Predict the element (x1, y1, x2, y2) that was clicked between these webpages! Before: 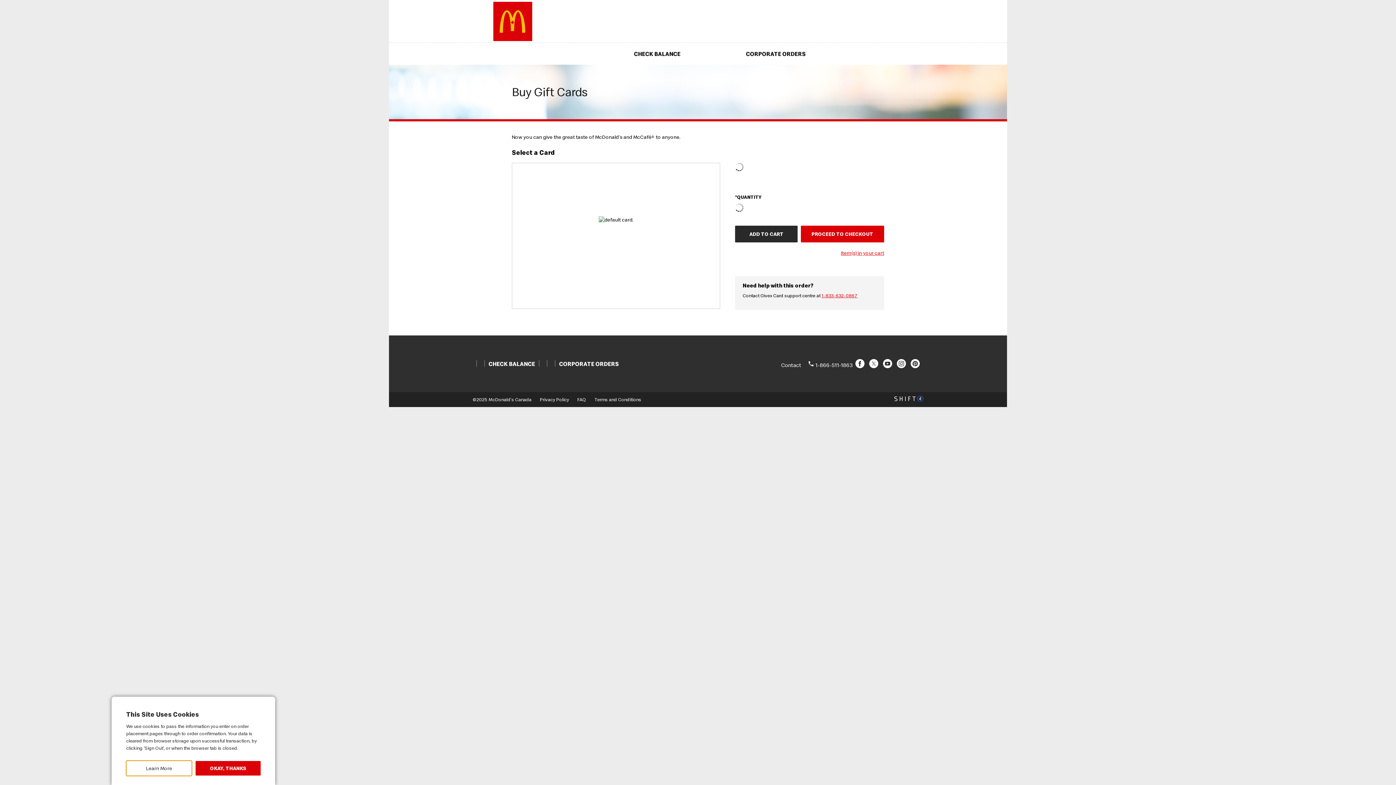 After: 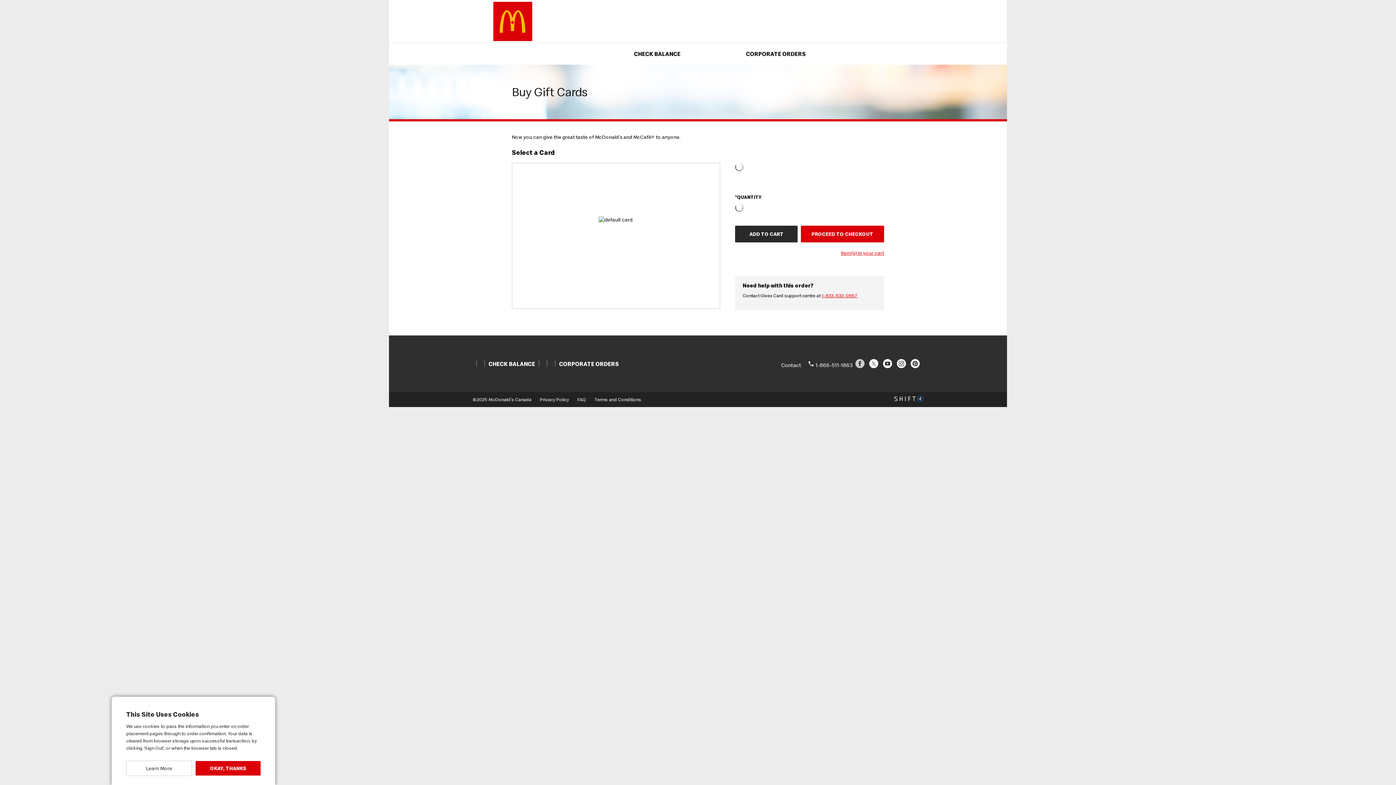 Action: bbox: (855, 359, 864, 368) label: Facebook